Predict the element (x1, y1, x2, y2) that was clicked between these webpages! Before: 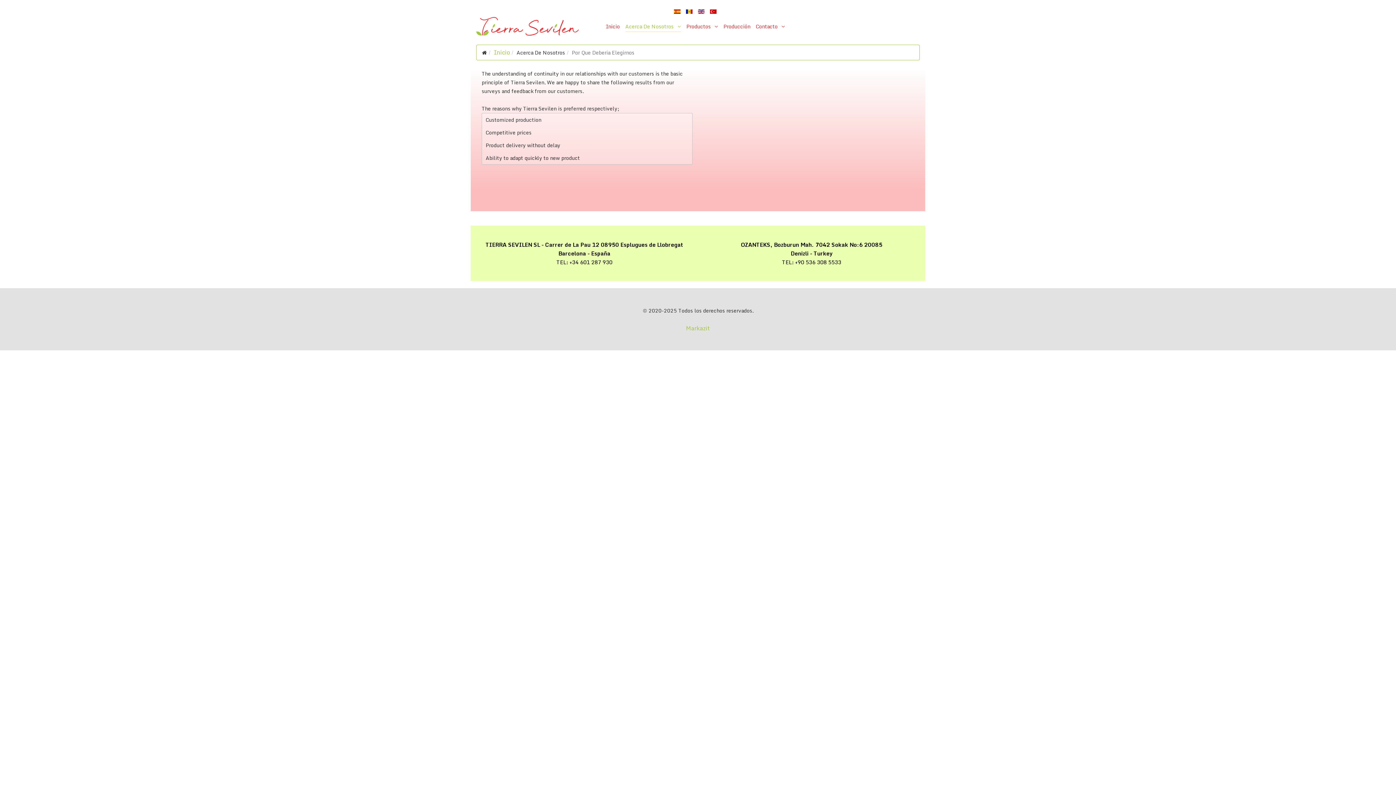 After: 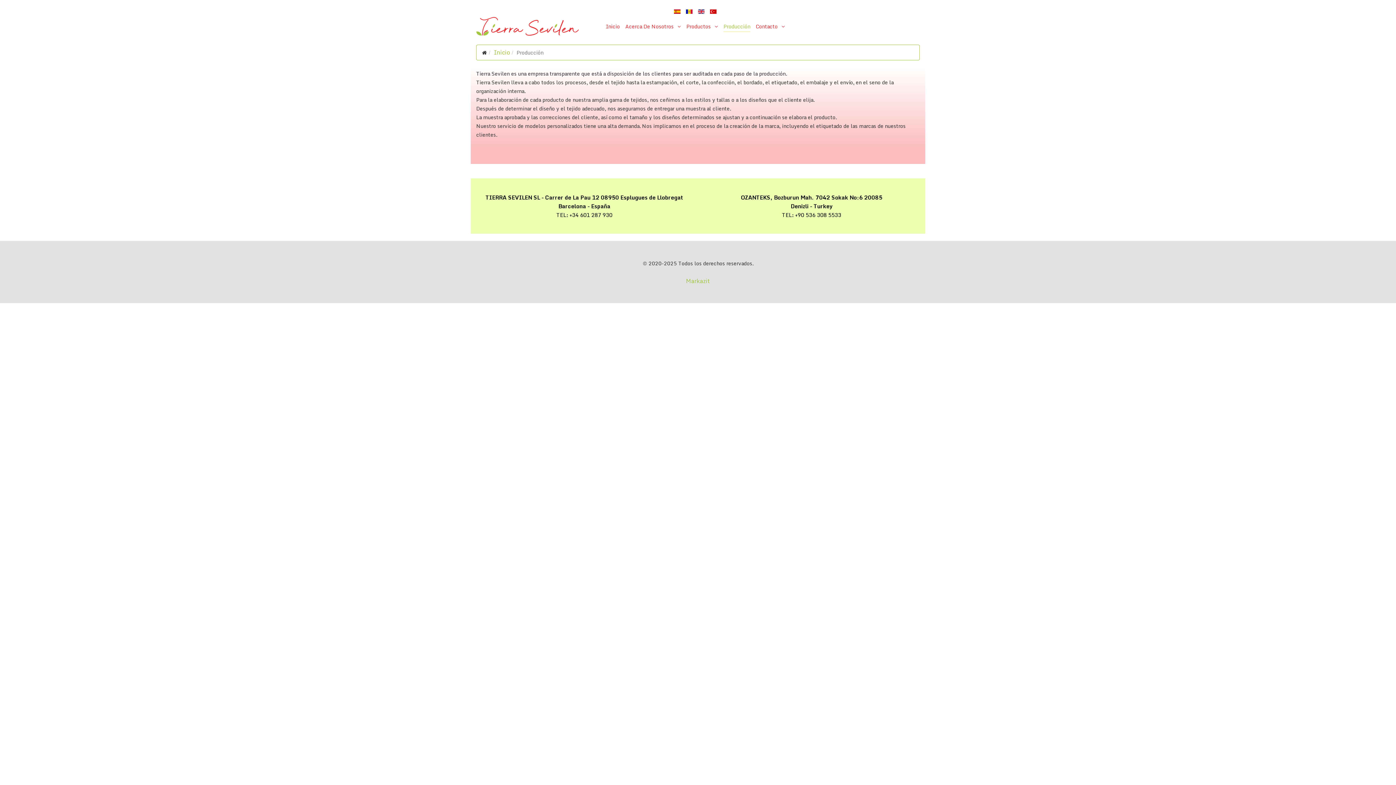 Action: bbox: (723, 21, 750, 32) label: Producción